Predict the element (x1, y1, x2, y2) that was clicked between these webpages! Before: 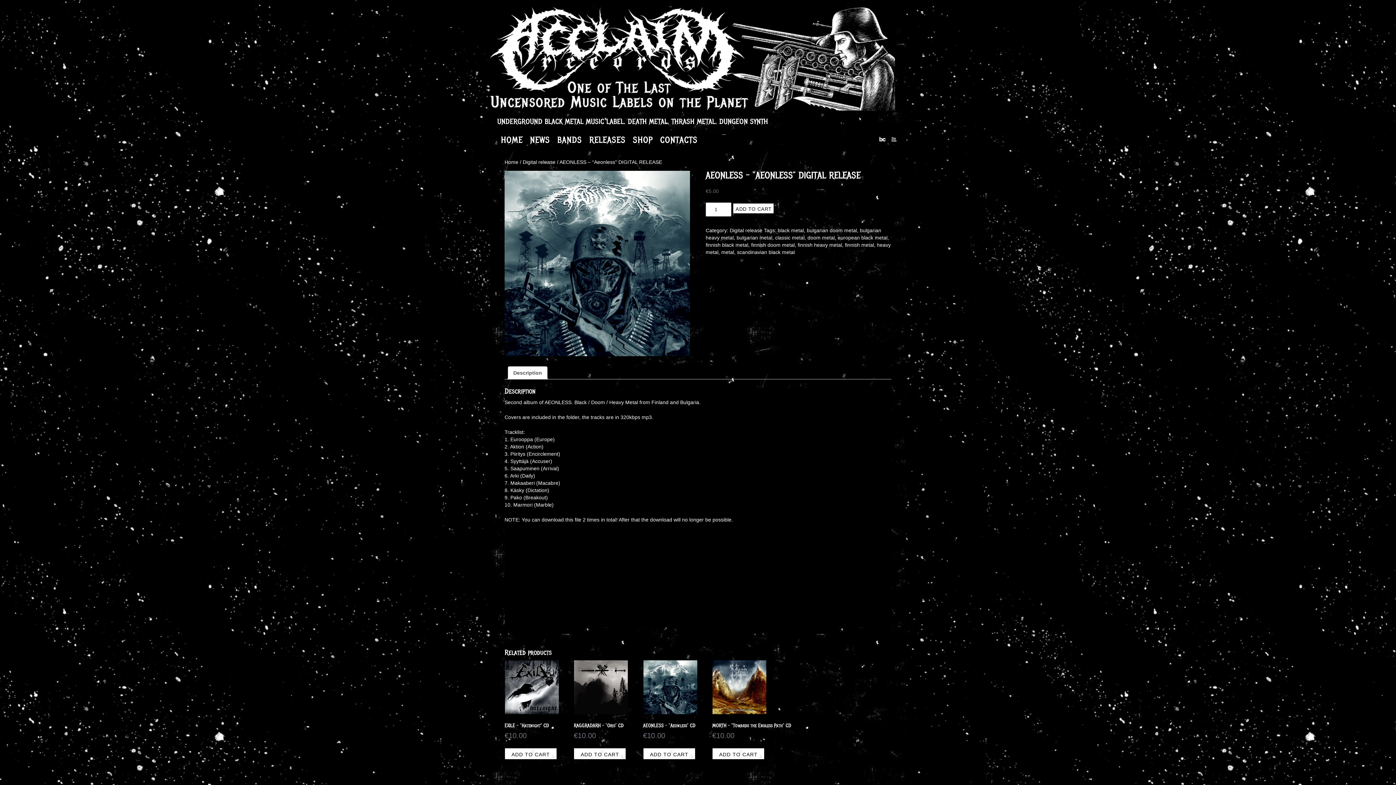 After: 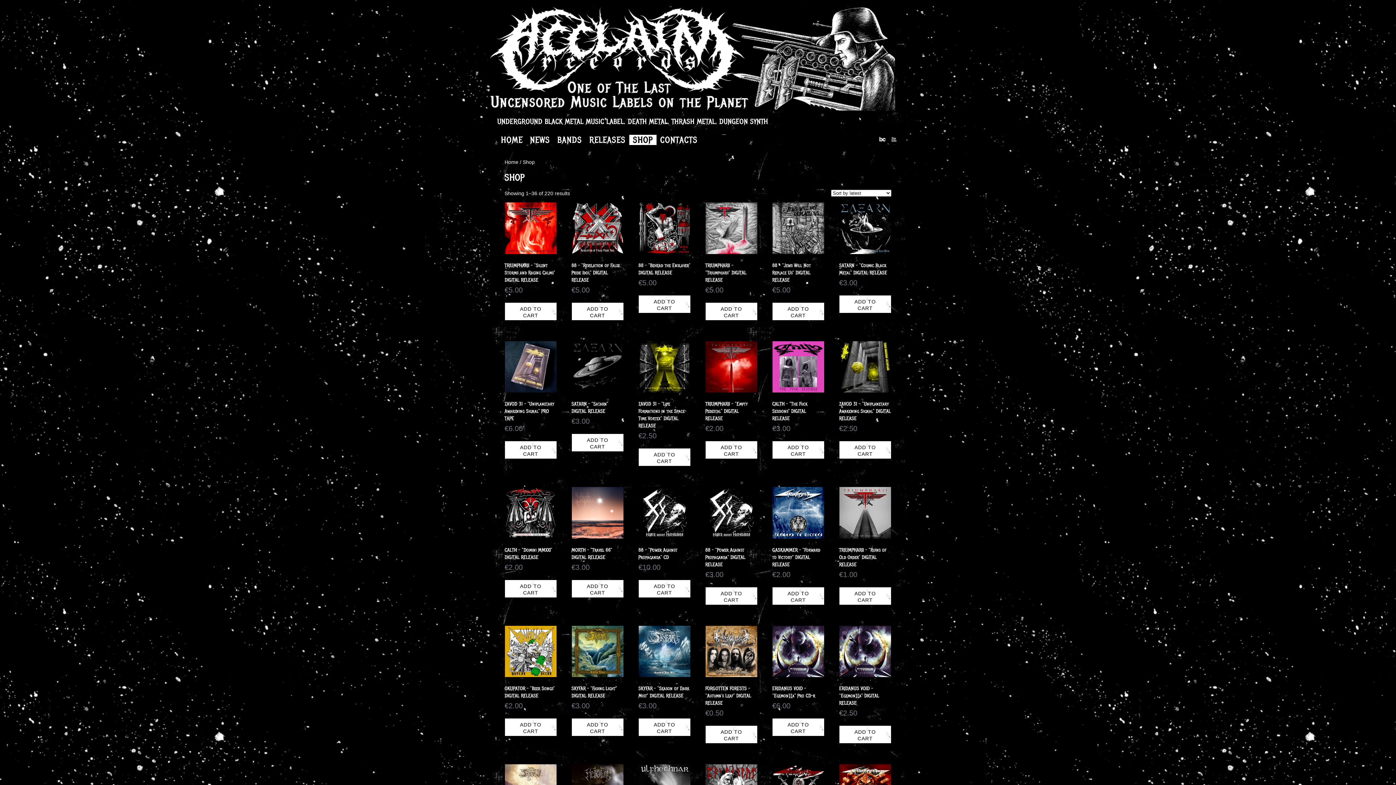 Action: label: SHOP bbox: (629, 135, 656, 145)